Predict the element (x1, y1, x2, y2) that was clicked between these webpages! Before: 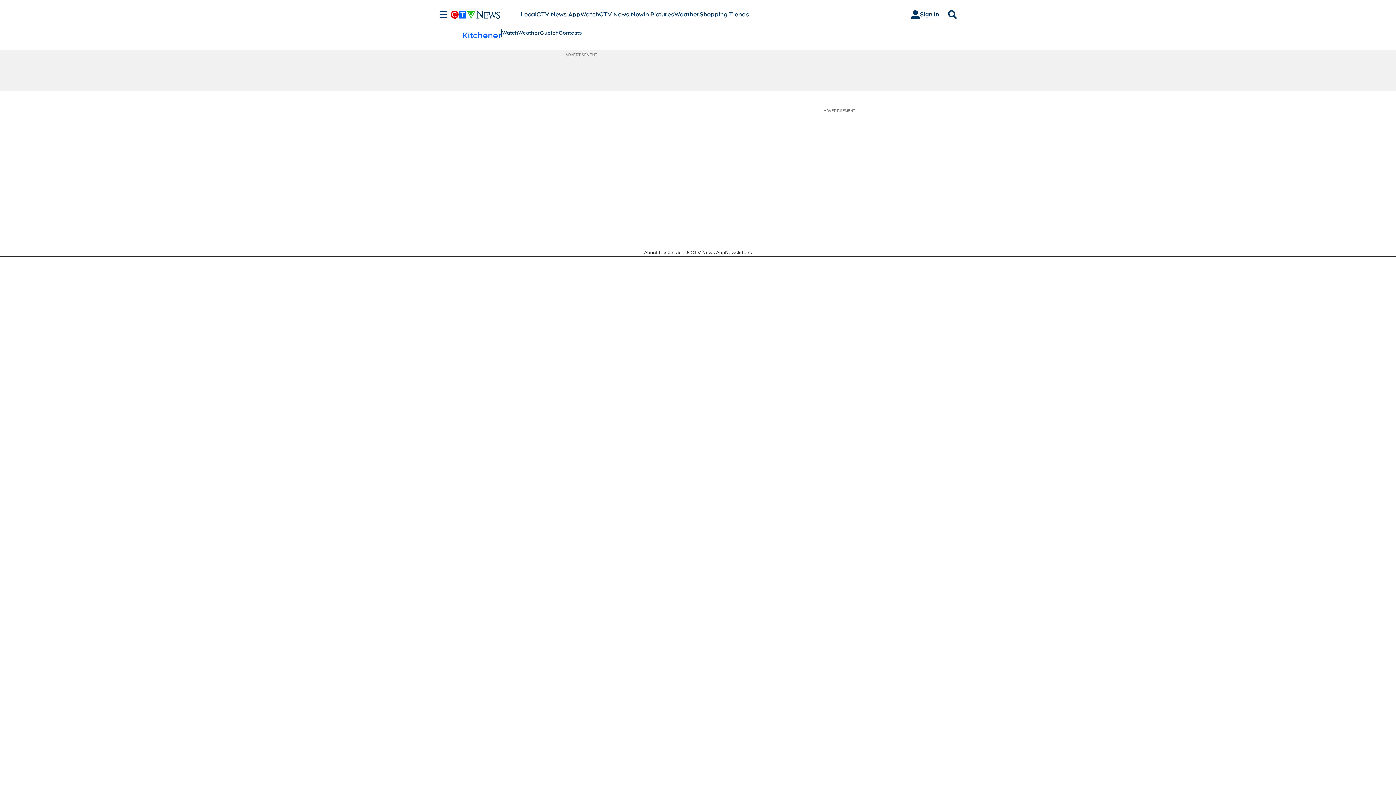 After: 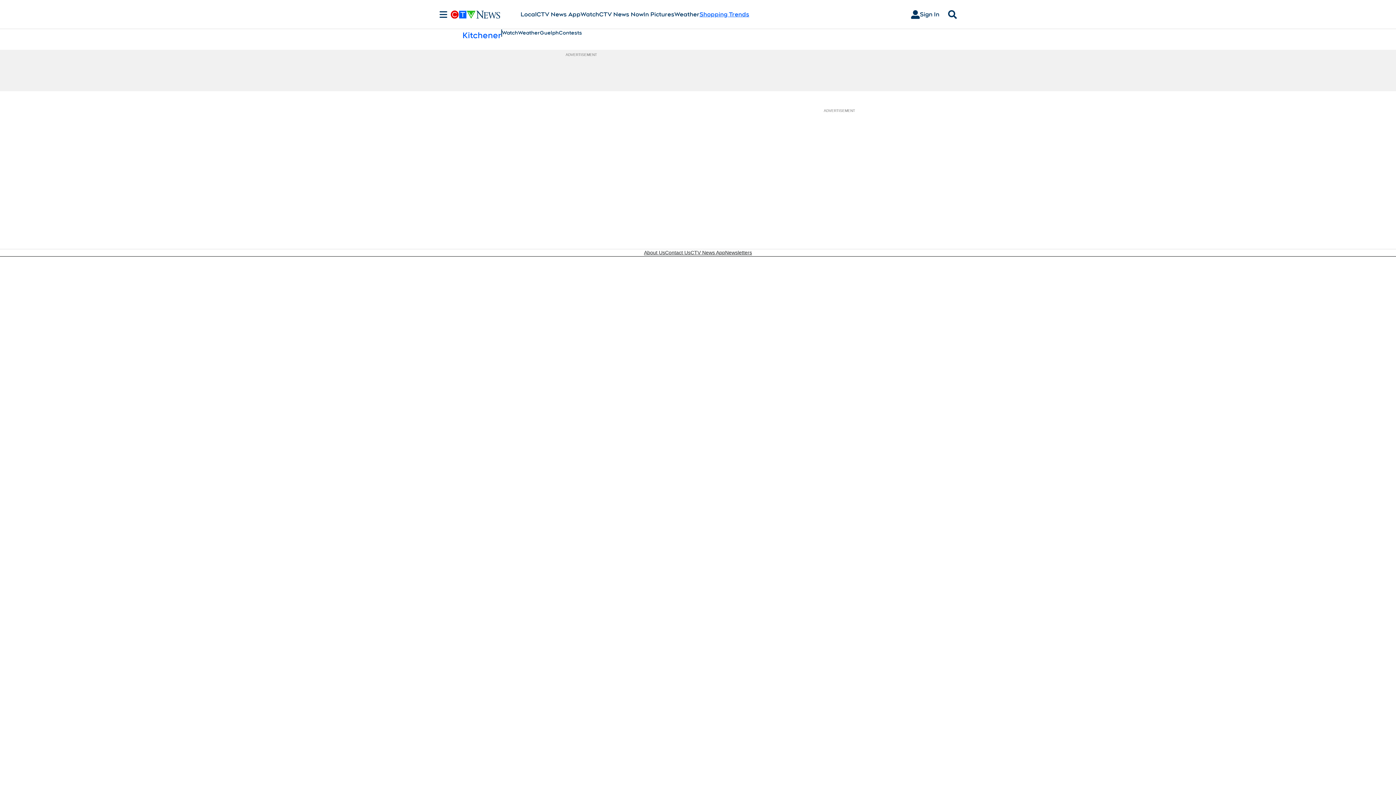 Action: bbox: (699, 10, 749, 18) label: Shopping Trends
Opens in new window